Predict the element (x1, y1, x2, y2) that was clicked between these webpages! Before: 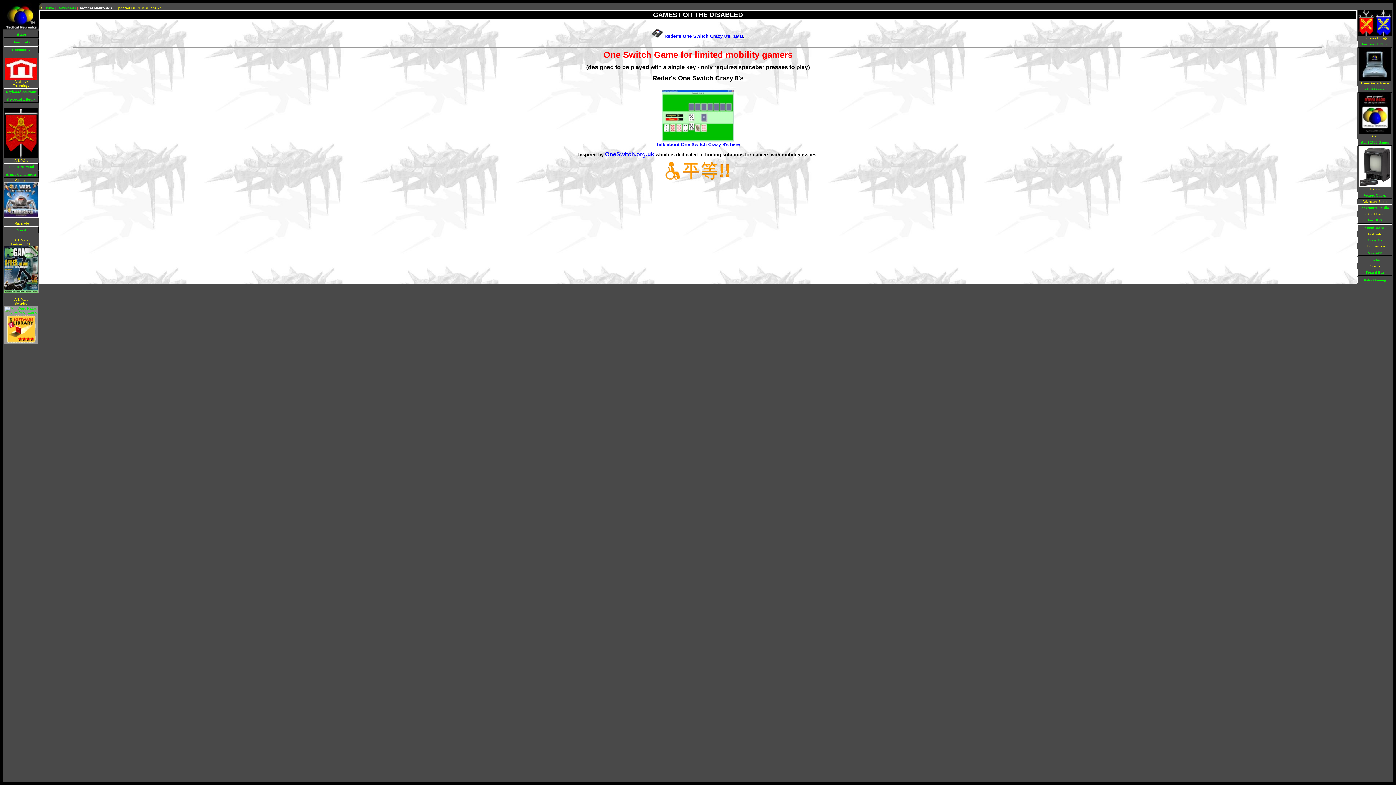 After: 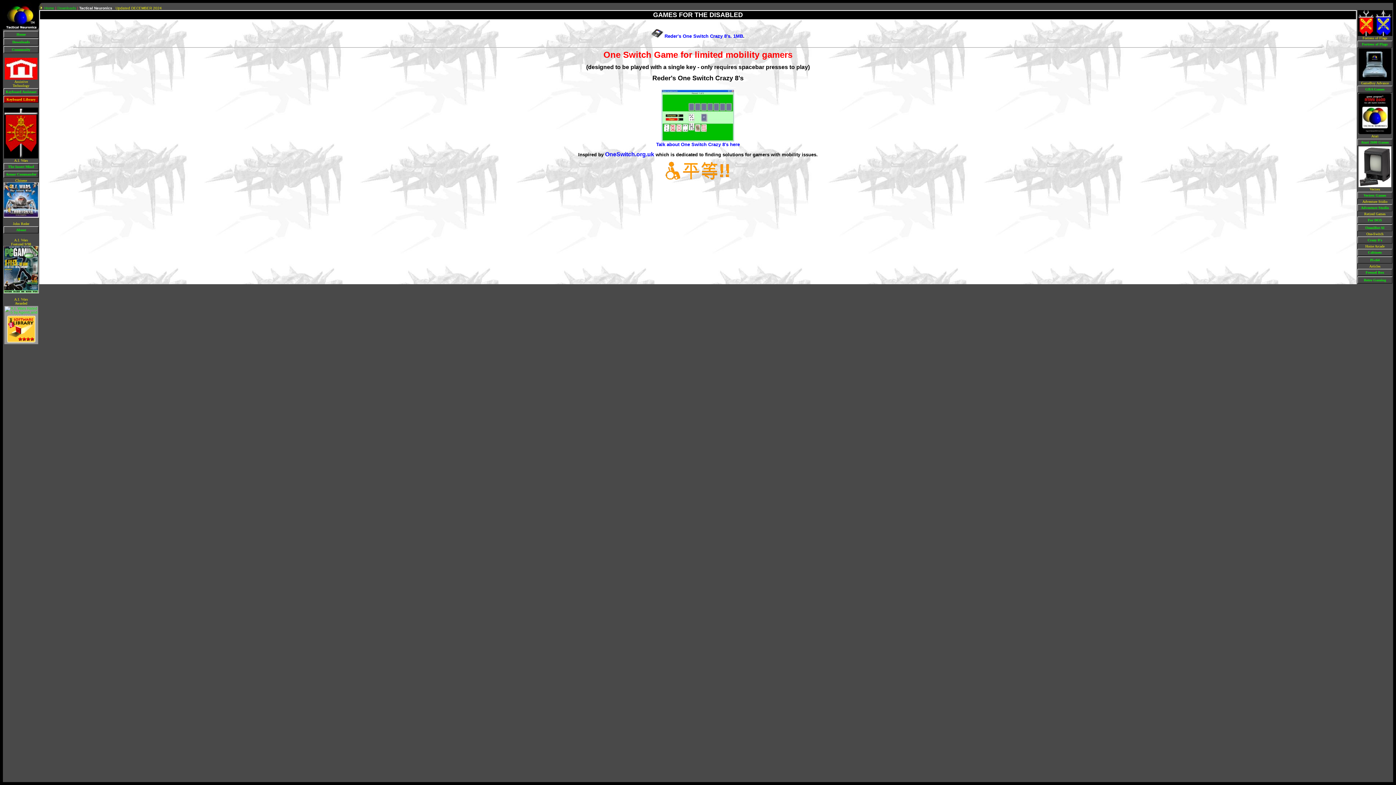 Action: label: Keyboard Library bbox: (4, 96, 38, 102)